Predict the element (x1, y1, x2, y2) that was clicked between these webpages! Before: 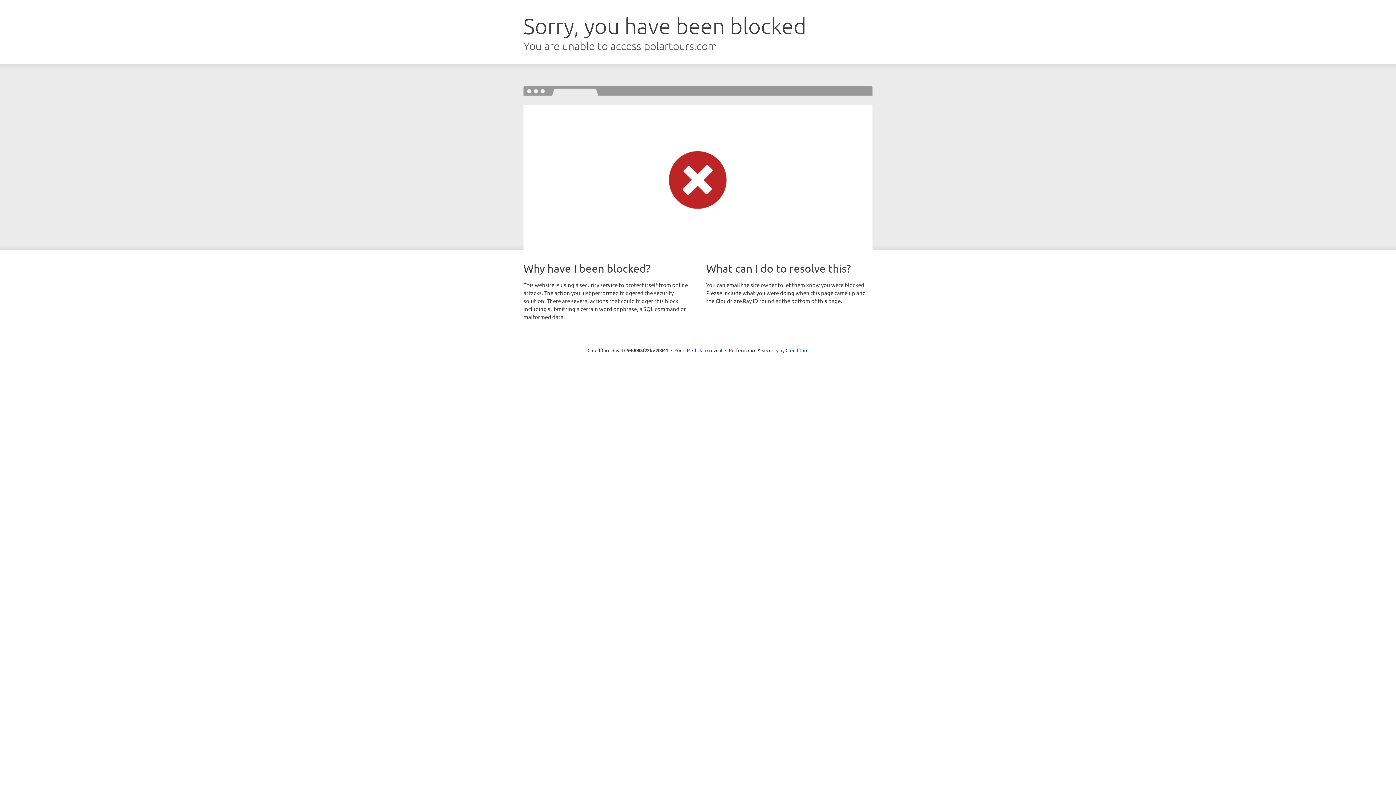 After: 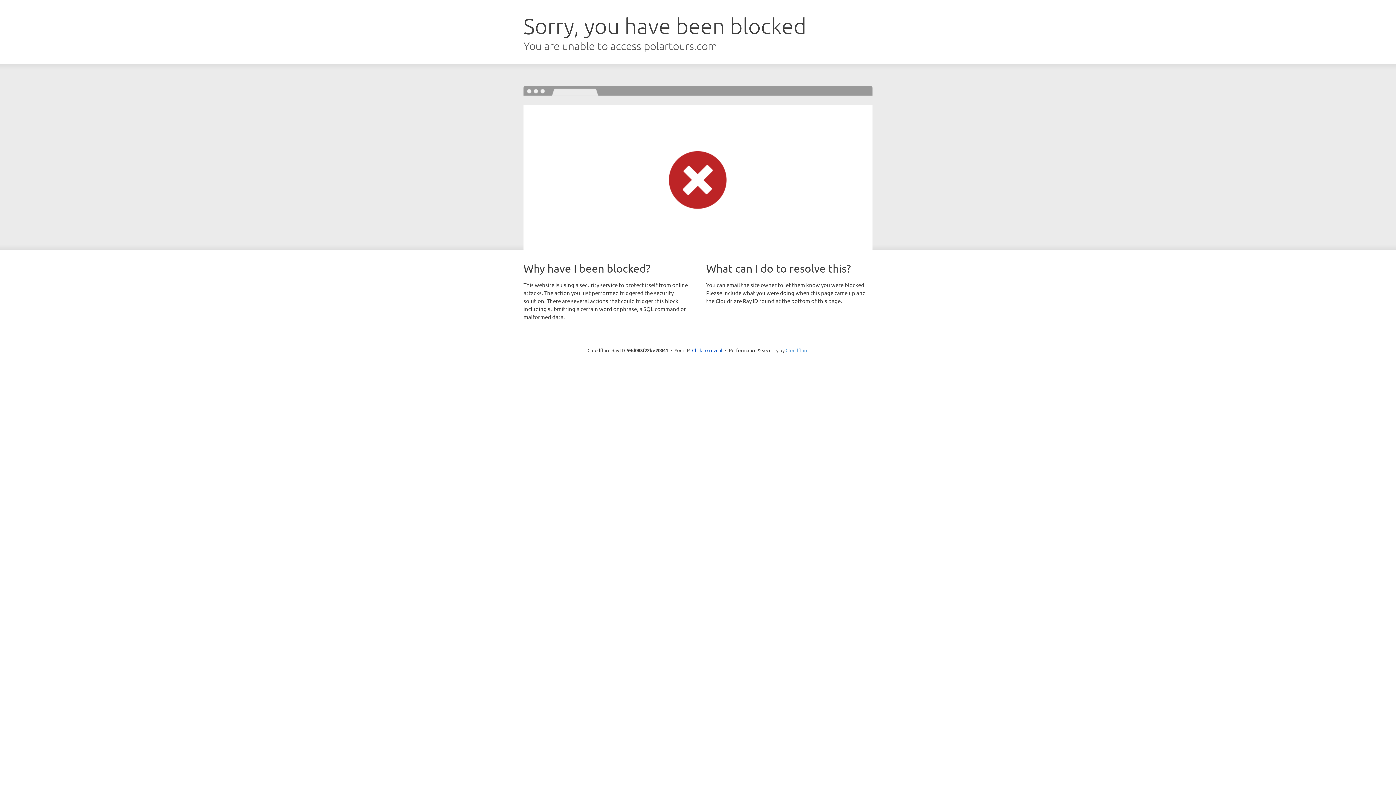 Action: label: Cloudflare bbox: (785, 347, 808, 353)